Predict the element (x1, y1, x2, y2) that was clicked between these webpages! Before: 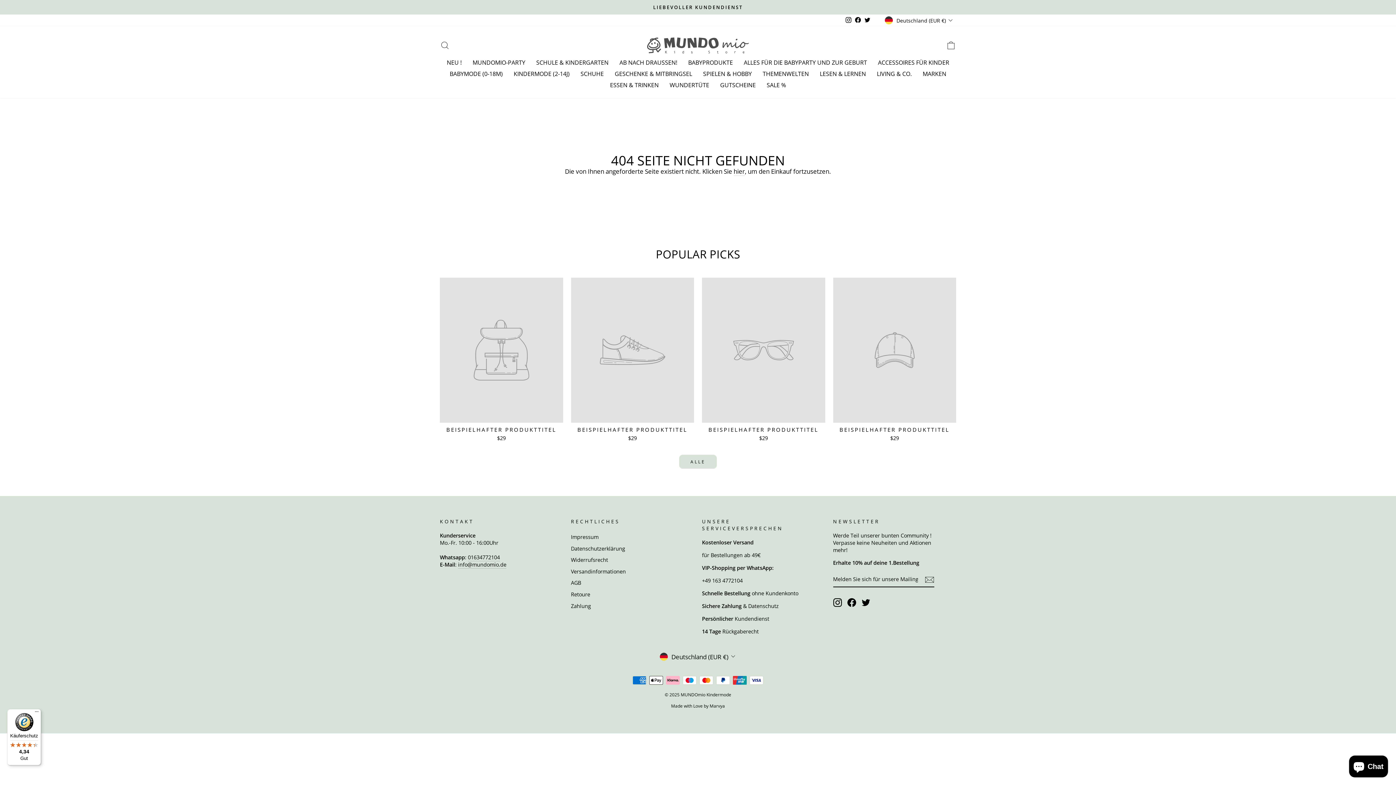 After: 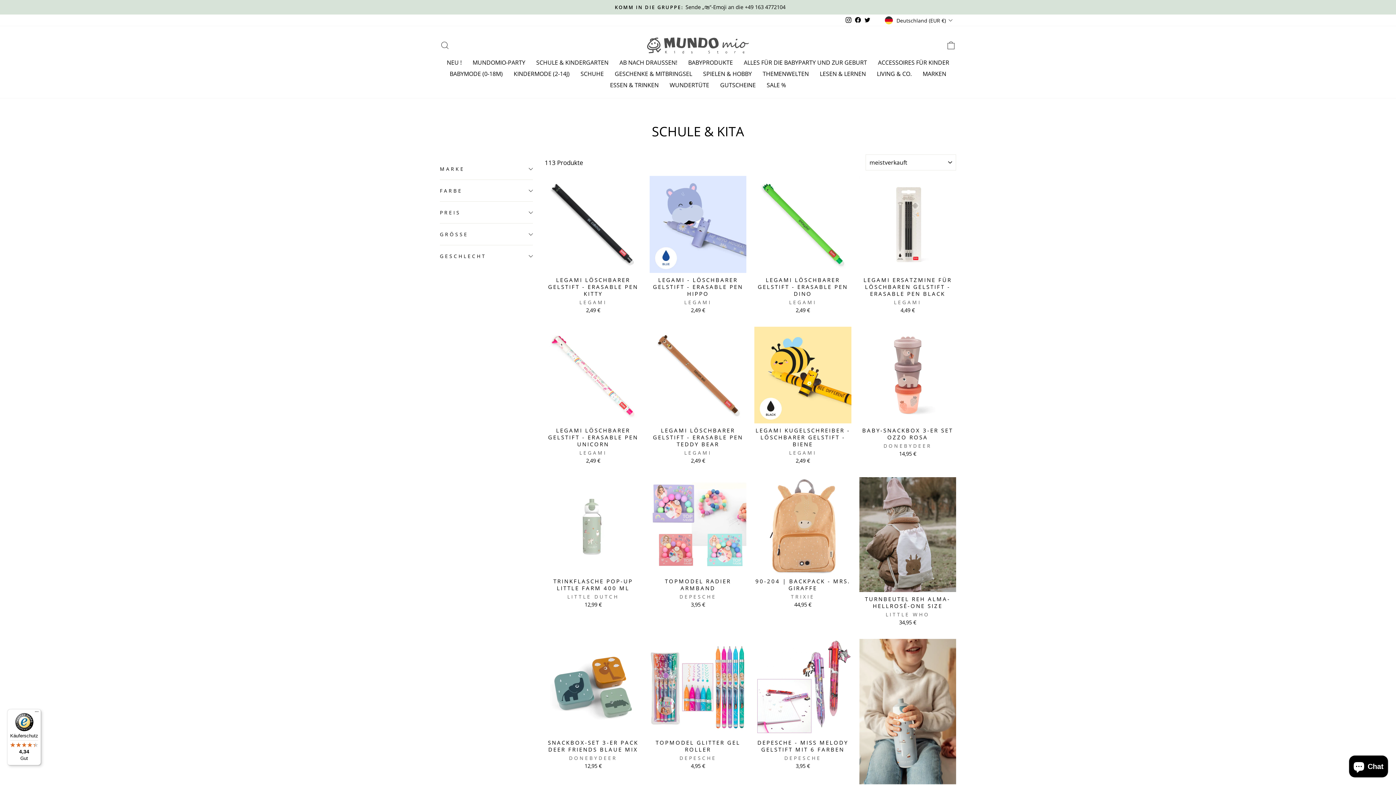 Action: bbox: (530, 56, 614, 68) label: SCHULE & KINDERGARTEN